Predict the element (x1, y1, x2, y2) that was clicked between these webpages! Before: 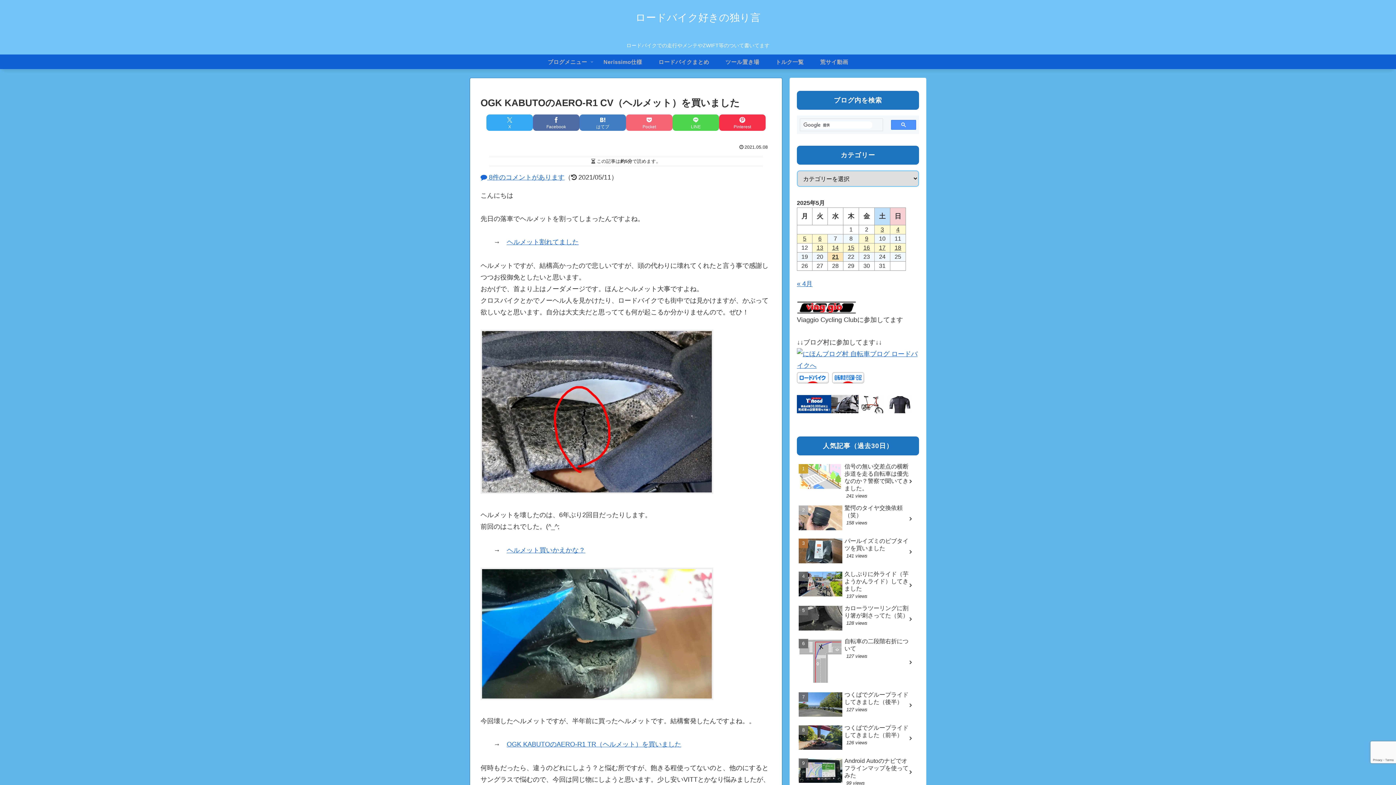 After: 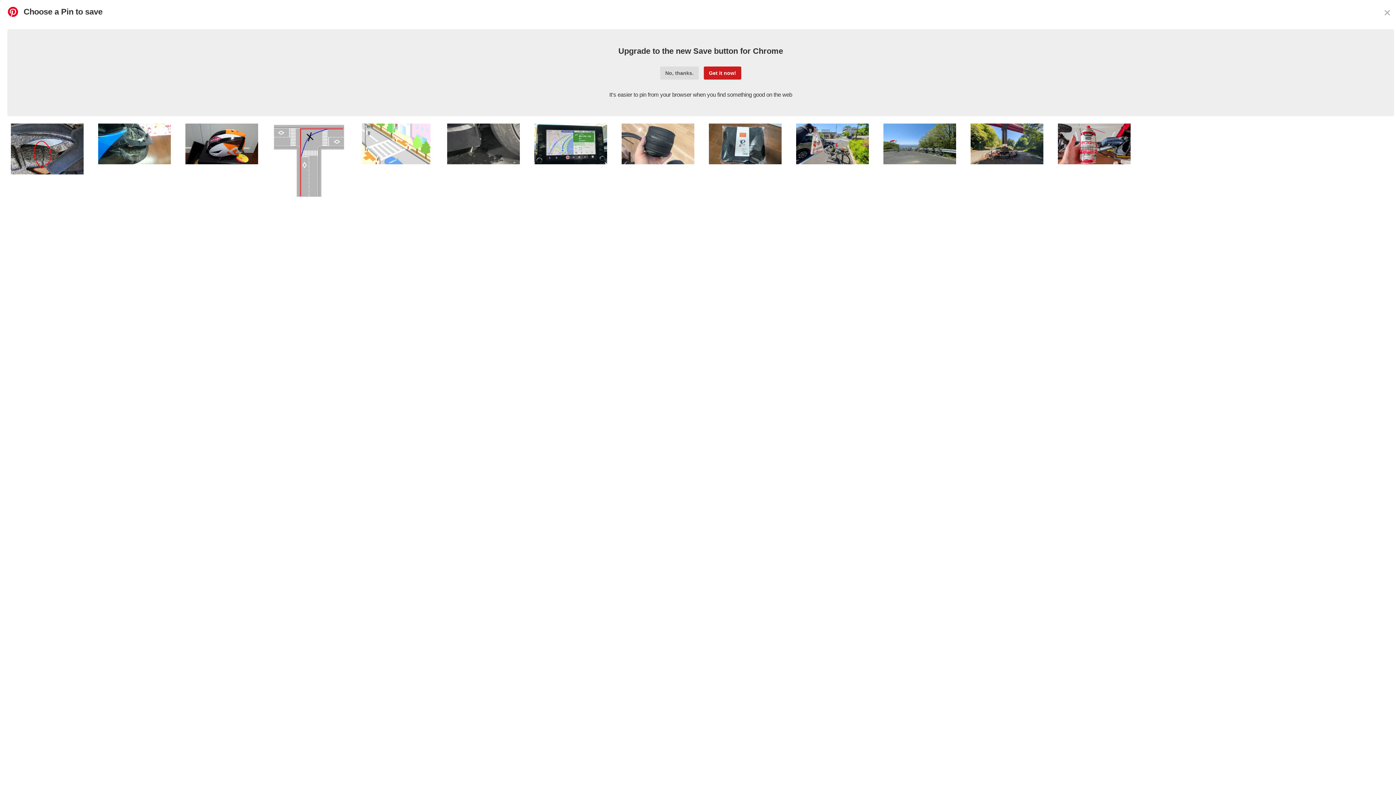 Action: label: Pinterestでシェア bbox: (719, 114, 765, 130)